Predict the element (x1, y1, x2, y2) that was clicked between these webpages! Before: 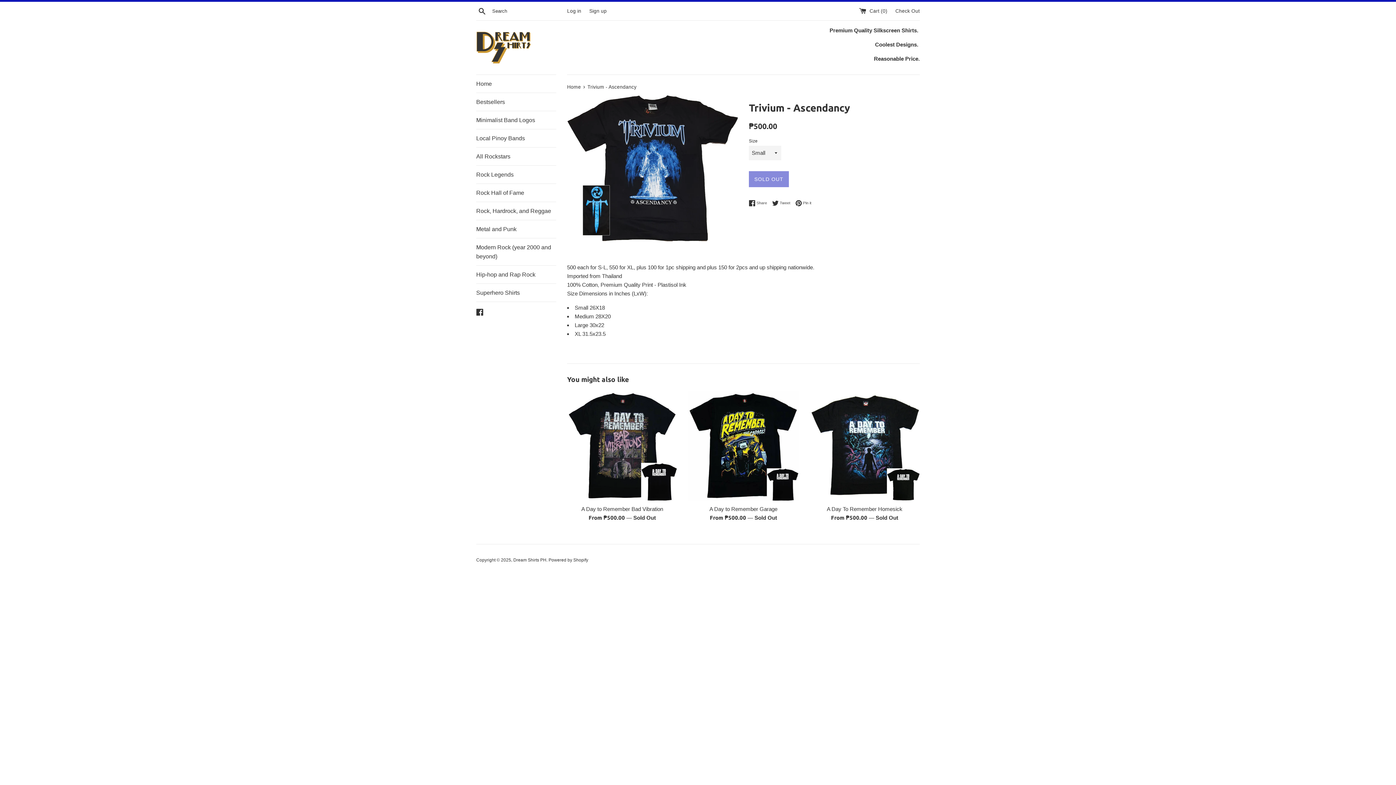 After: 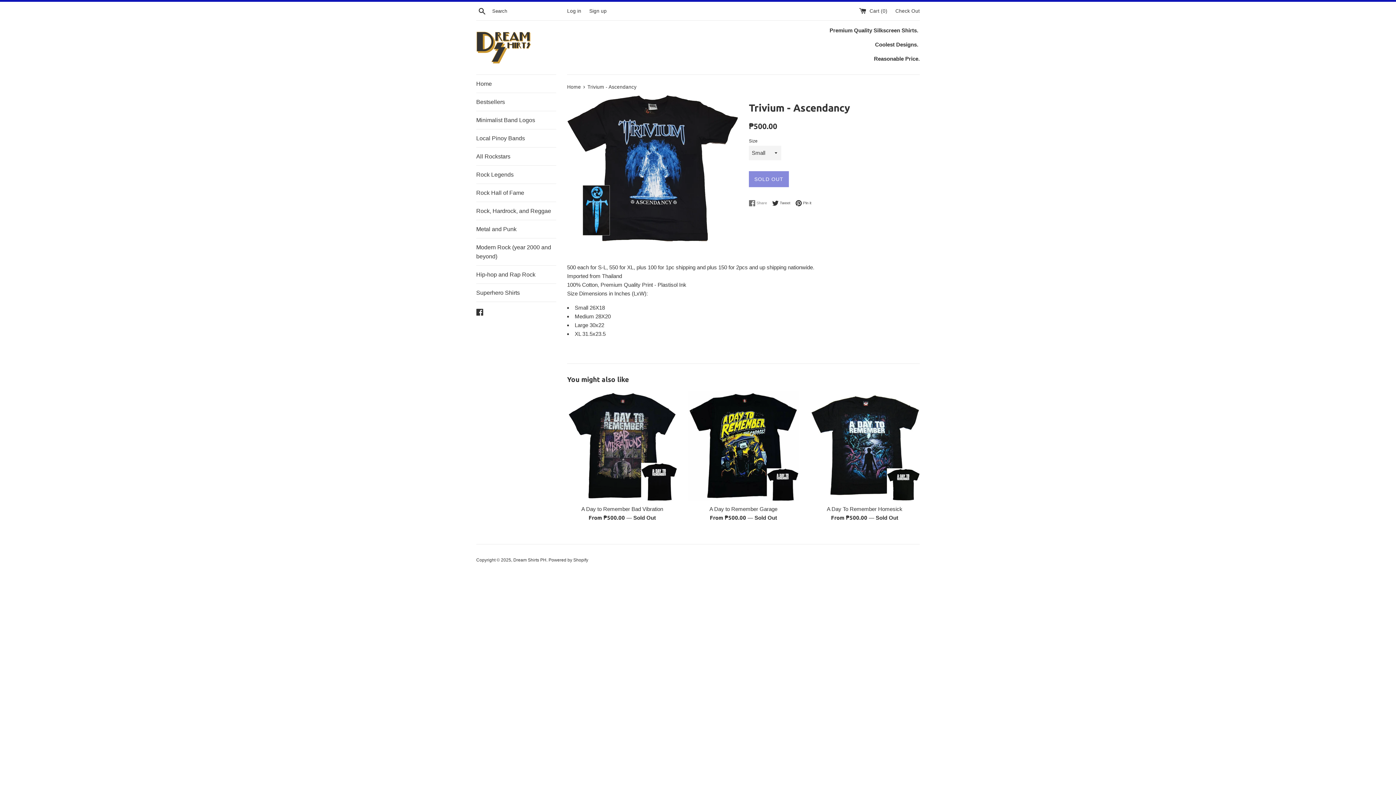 Action: label:  Share
Share on Facebook bbox: (749, 200, 770, 206)